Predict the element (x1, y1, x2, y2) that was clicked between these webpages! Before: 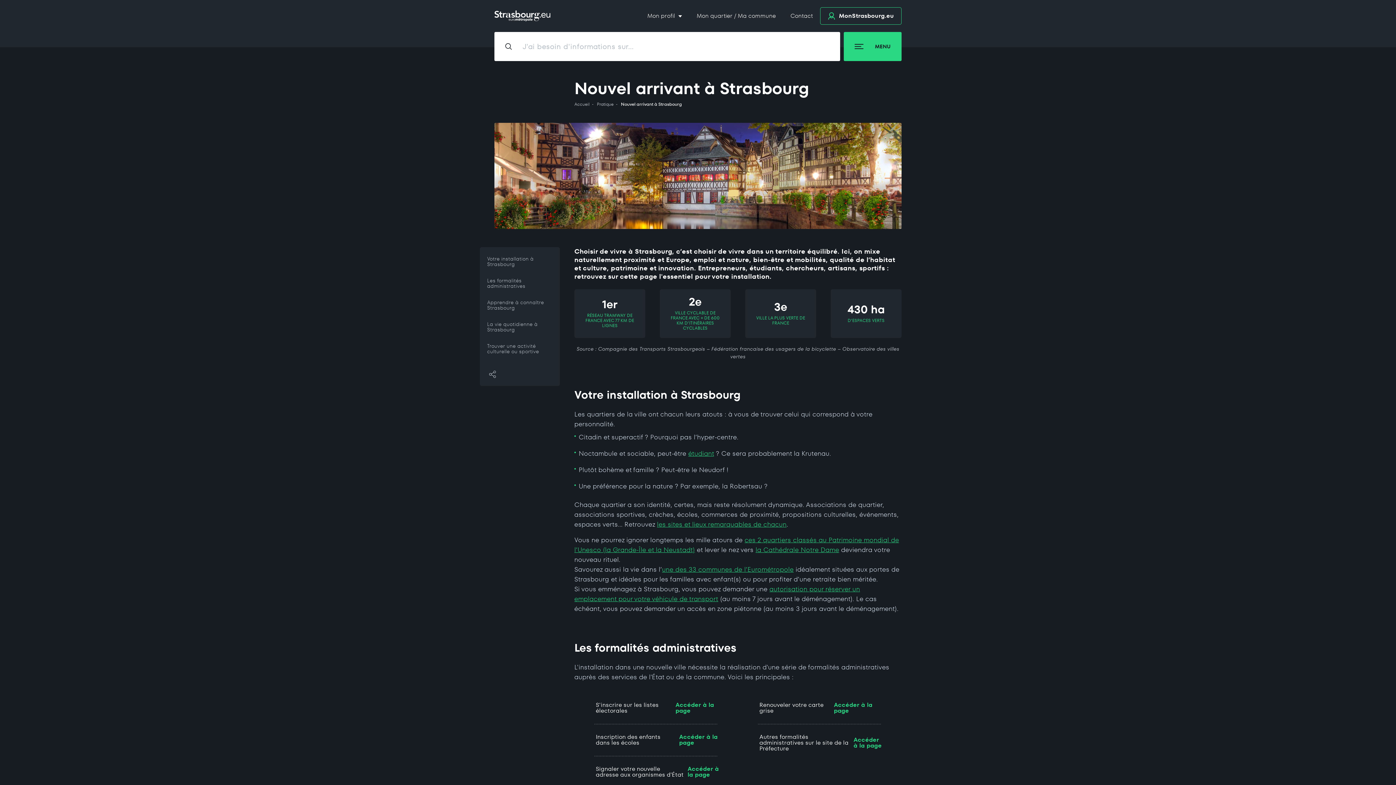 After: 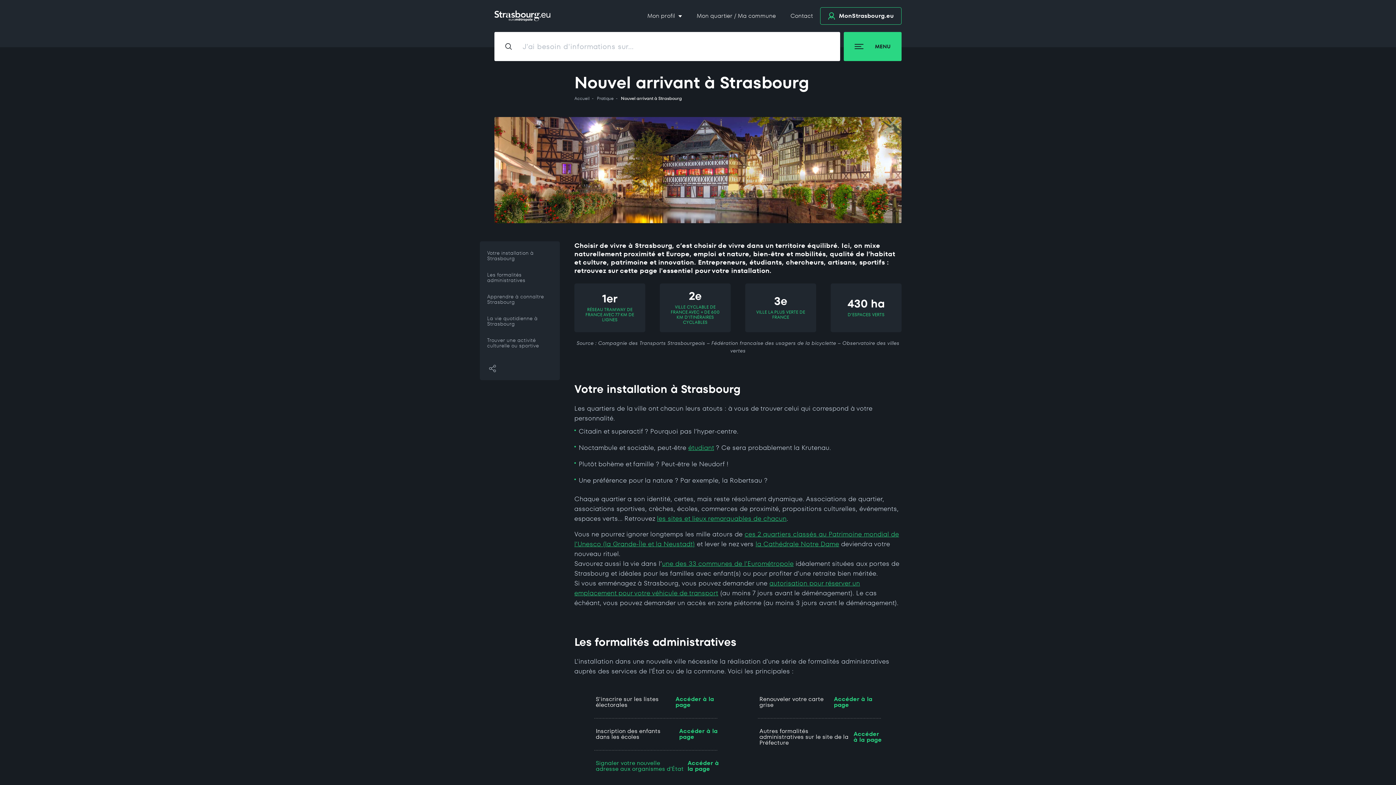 Action: bbox: (581, 757, 734, 791) label: Signaler votre nouvelle adresse aux organismes d'État

Accéder à la page